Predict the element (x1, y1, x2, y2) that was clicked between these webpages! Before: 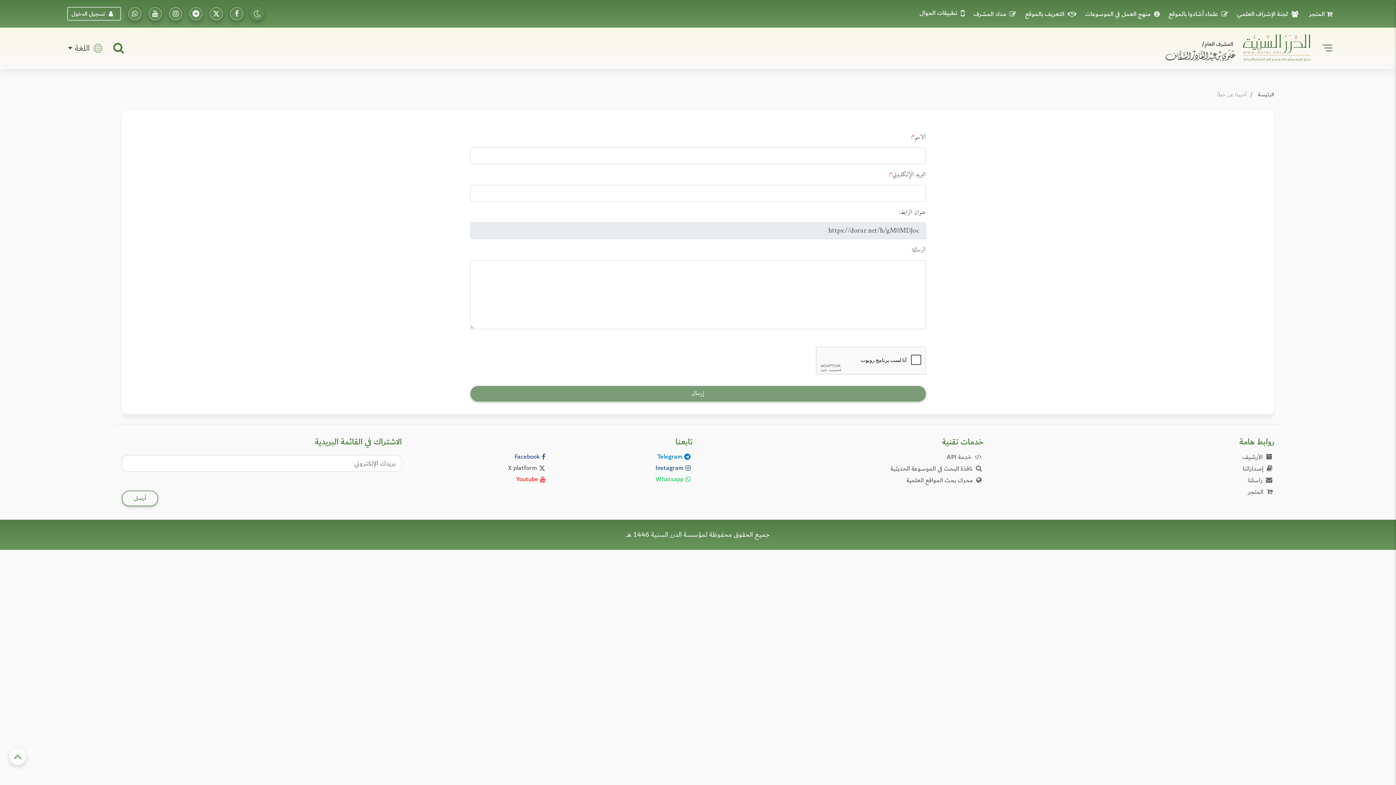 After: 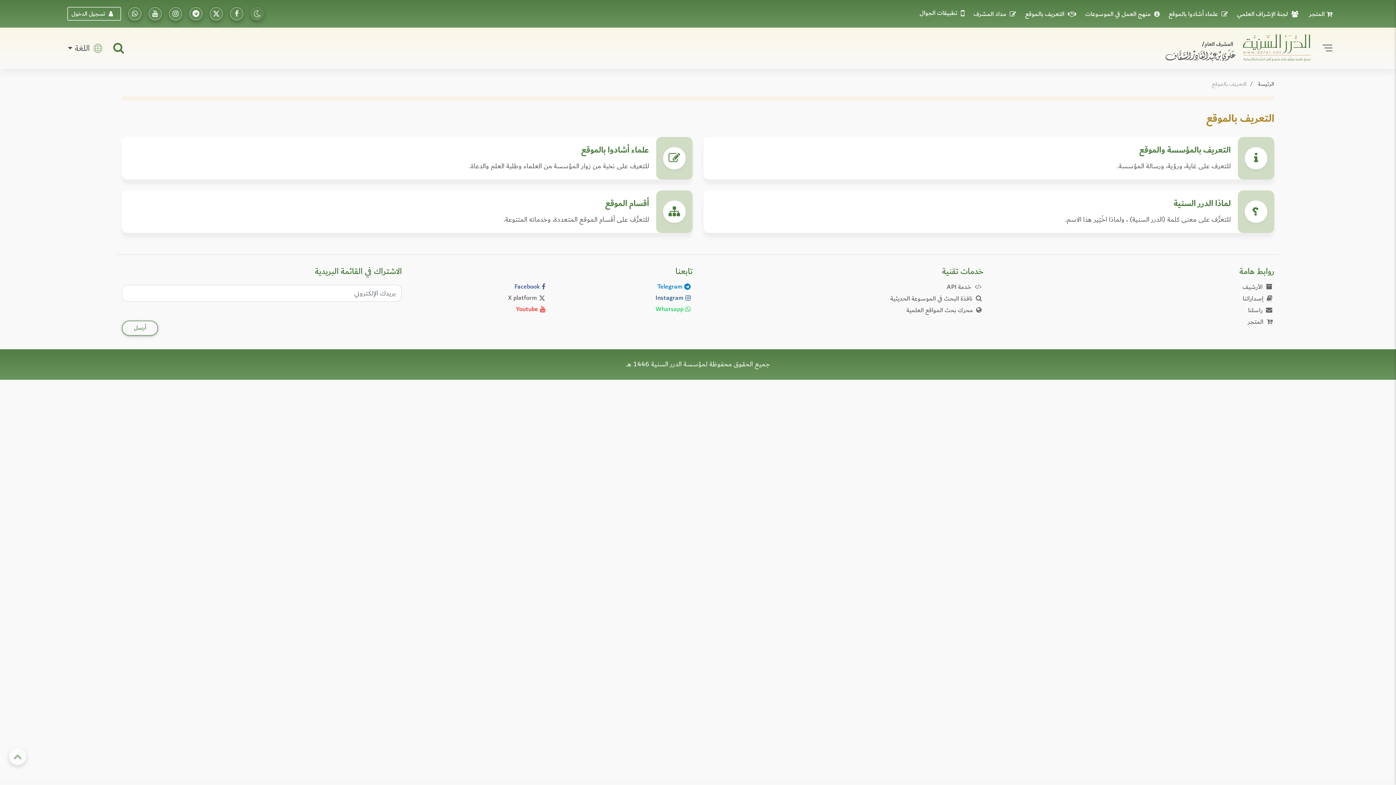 Action: label: التعريف بالموقع bbox: (1023, 8, 1081, 19)